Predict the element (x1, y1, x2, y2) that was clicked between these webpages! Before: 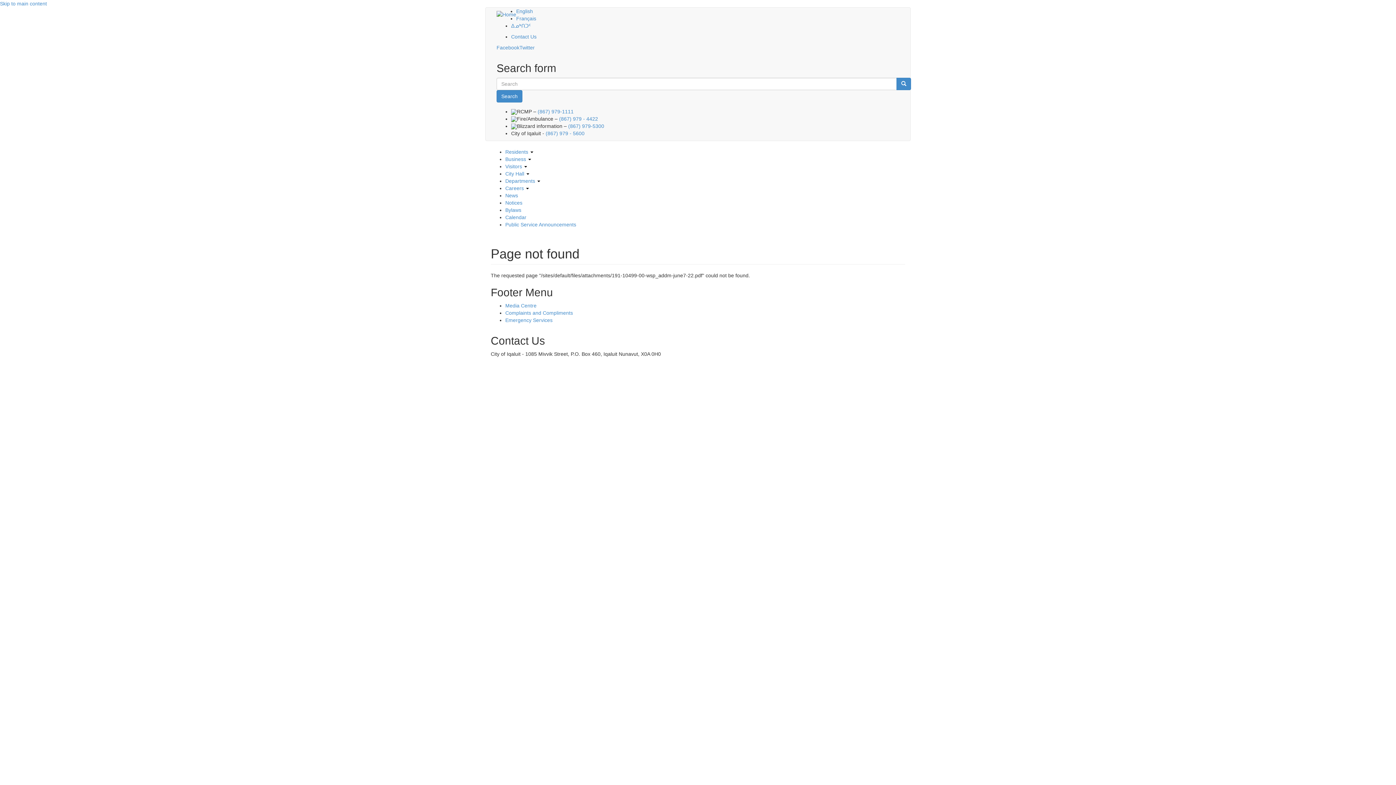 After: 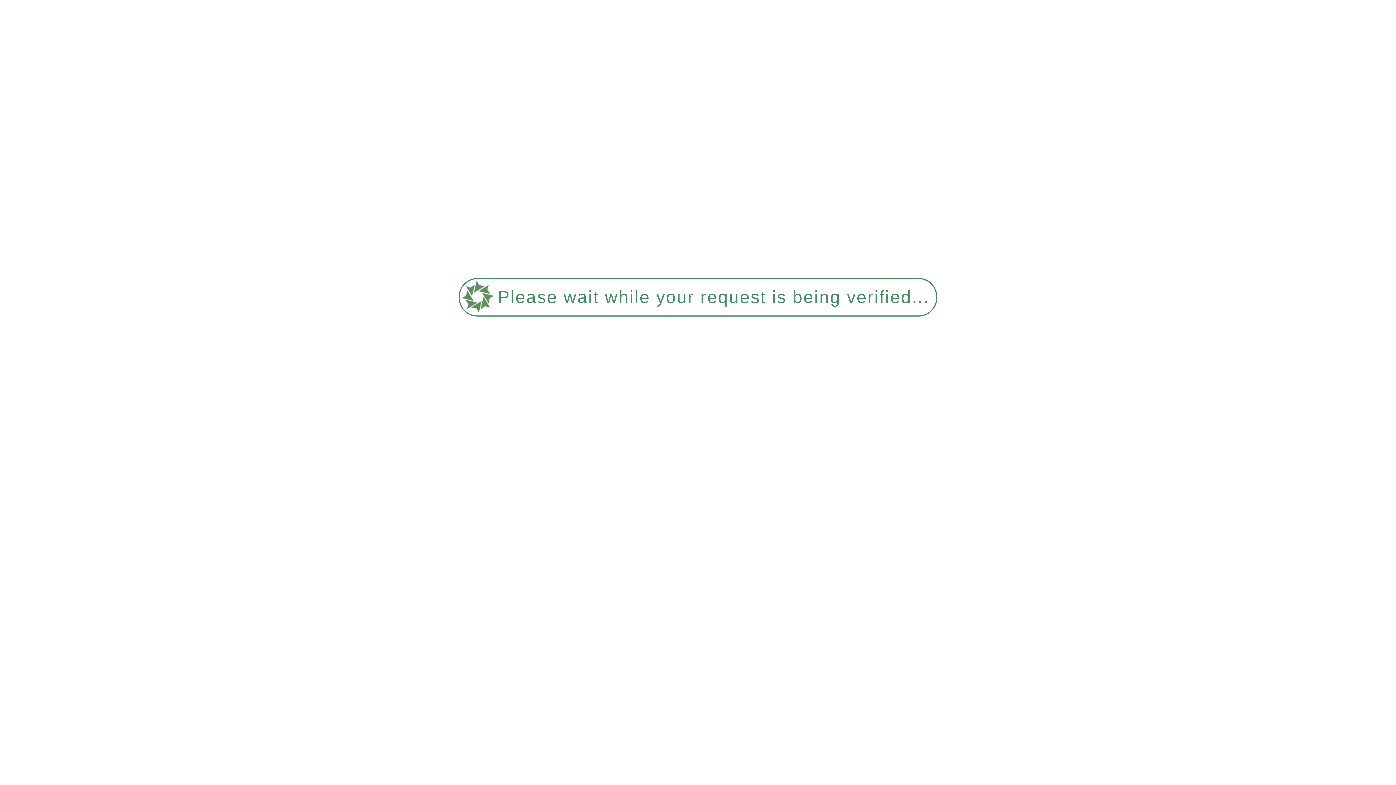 Action: label: Public Service Announcements bbox: (505, 221, 576, 227)